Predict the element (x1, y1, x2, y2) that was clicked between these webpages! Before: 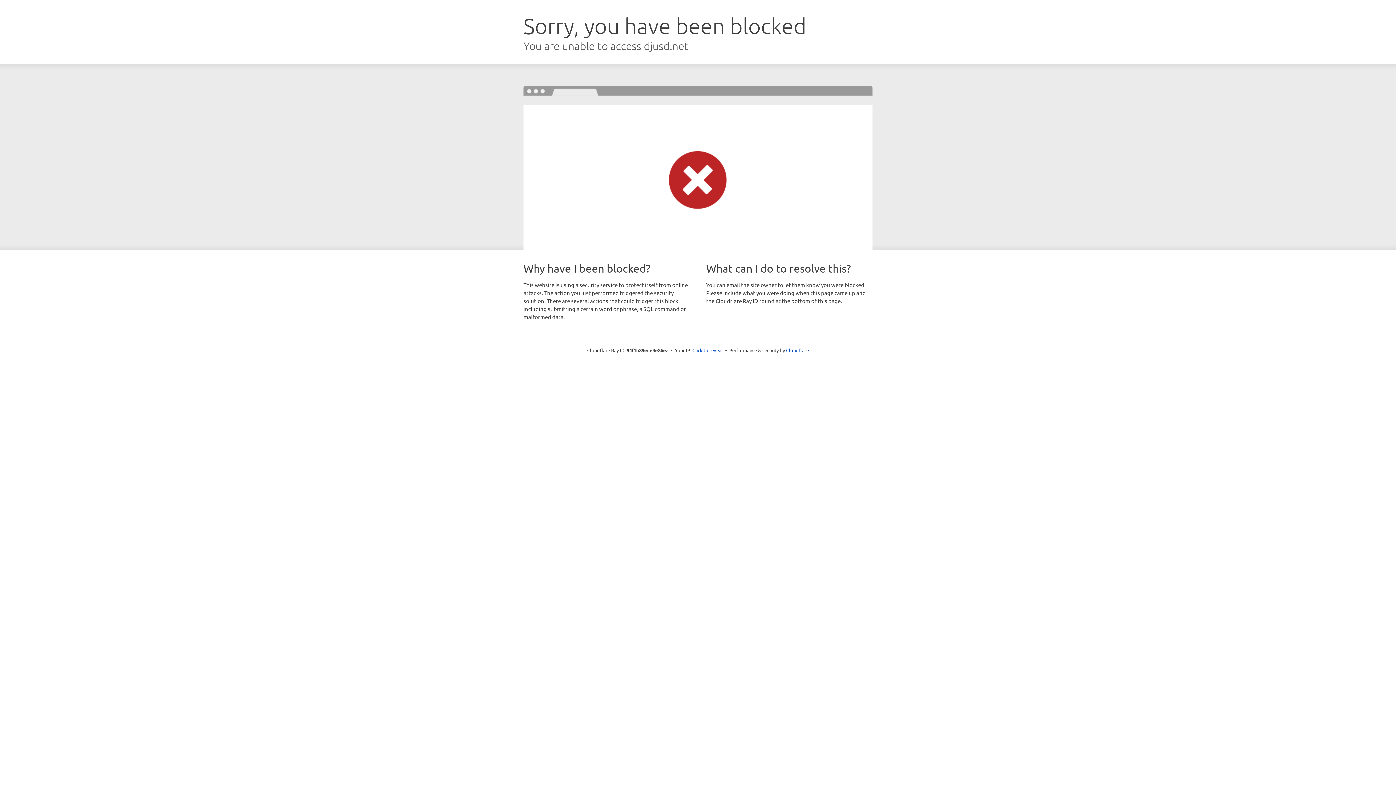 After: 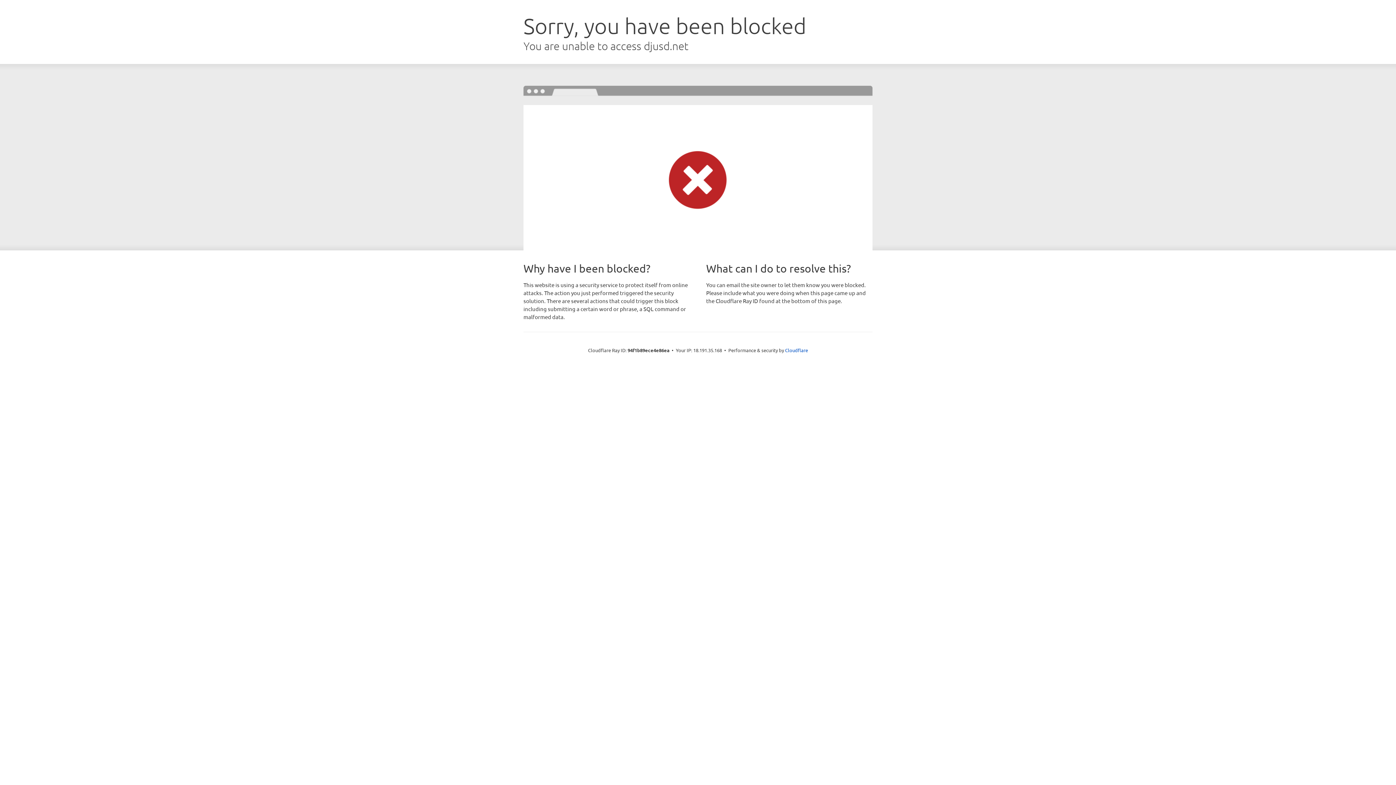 Action: label: Click to reveal bbox: (692, 346, 723, 353)